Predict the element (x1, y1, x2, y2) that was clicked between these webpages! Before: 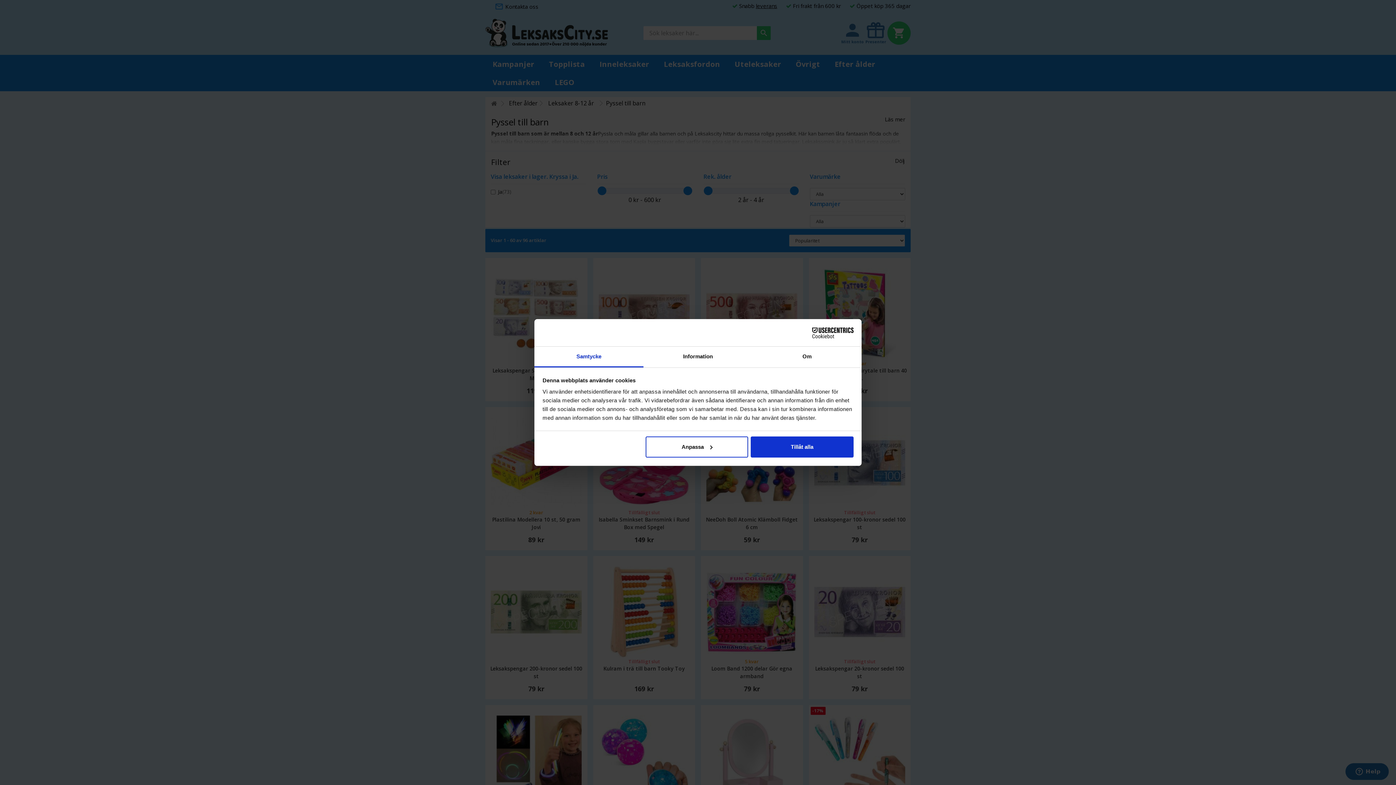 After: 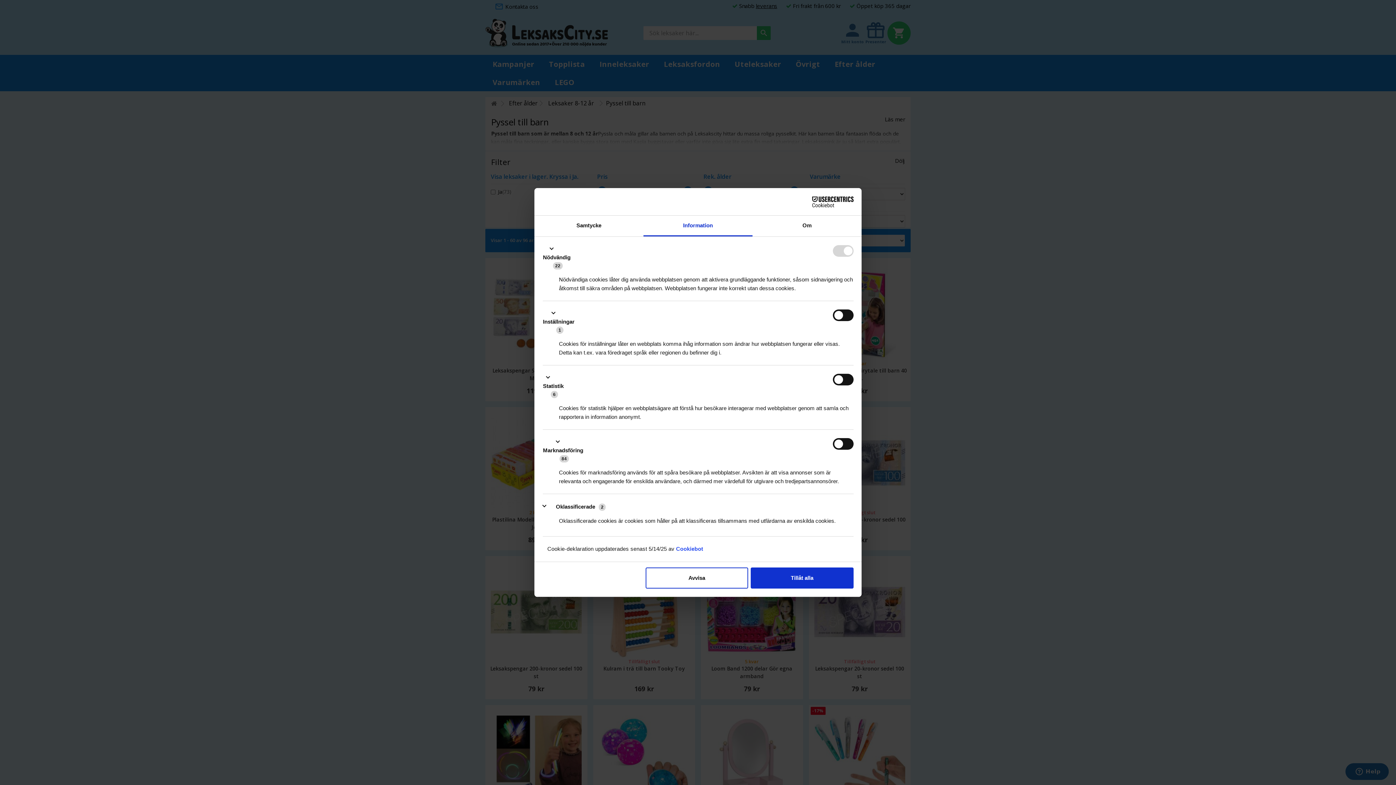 Action: label: Anpassa bbox: (645, 436, 748, 457)